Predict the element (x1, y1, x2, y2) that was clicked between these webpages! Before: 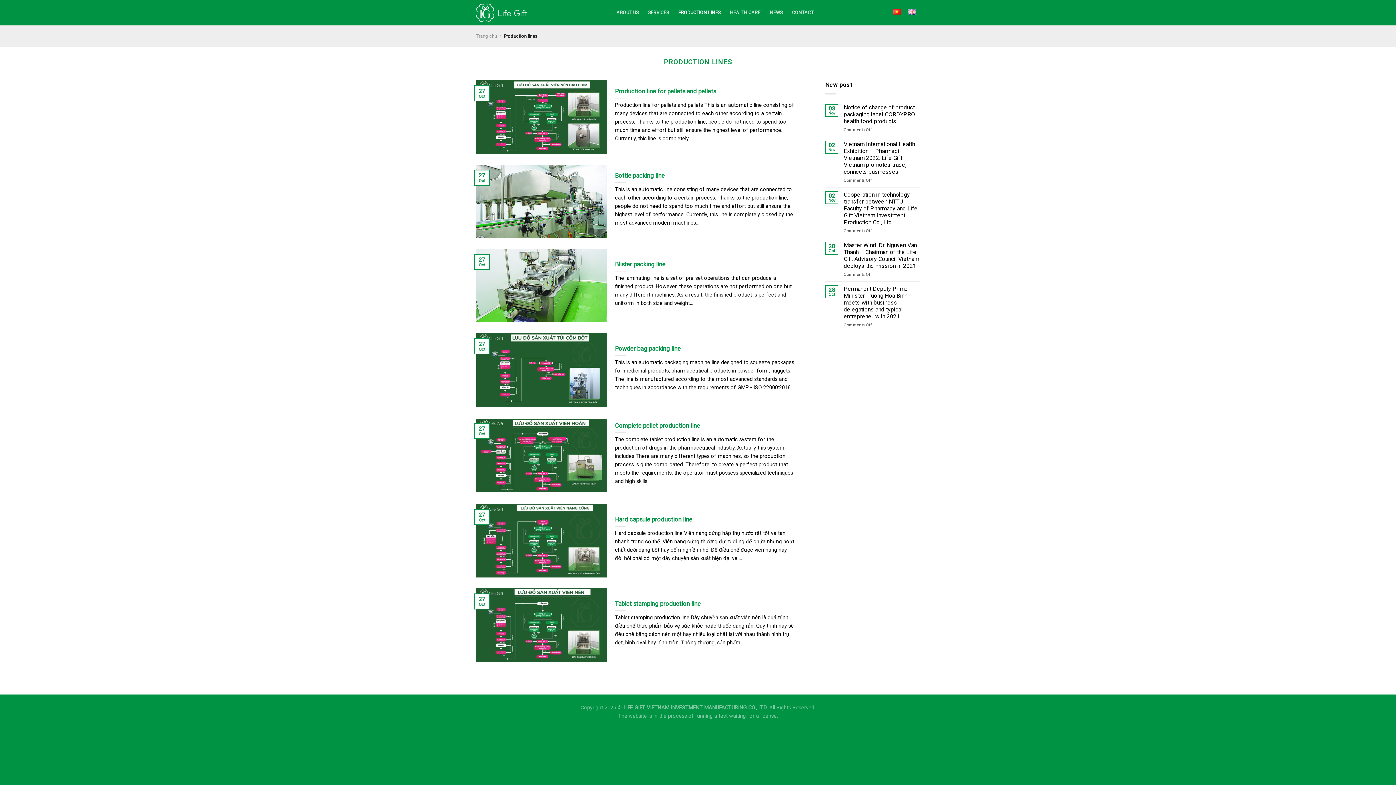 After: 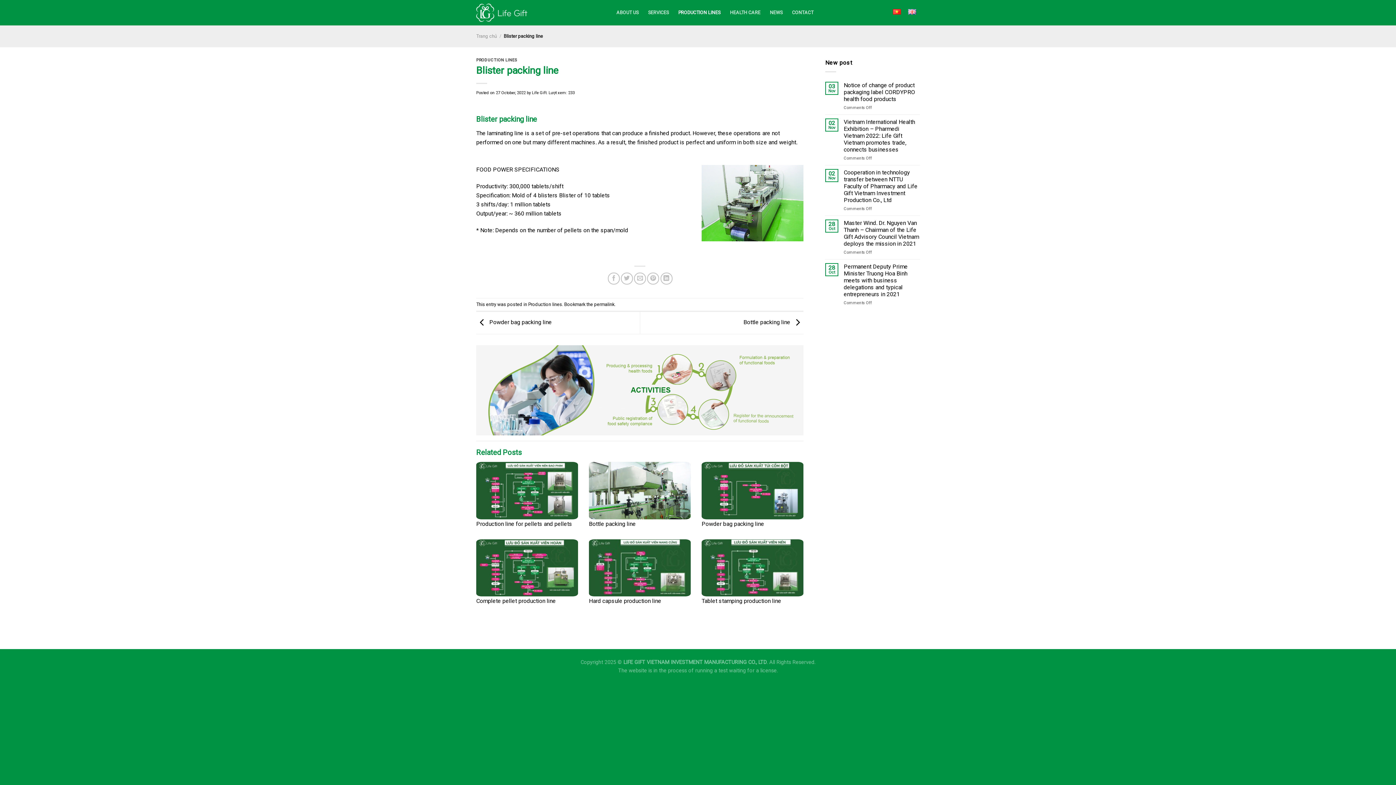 Action: bbox: (476, 249, 803, 322) label: 	
Blister packing line

The laminating line is a set of pre-set operations that can produce a finished product. However, these operations are not performed on one but many different machines. As a result, the finished product is perfect and uniform in both size and weight...

	
27
Oct